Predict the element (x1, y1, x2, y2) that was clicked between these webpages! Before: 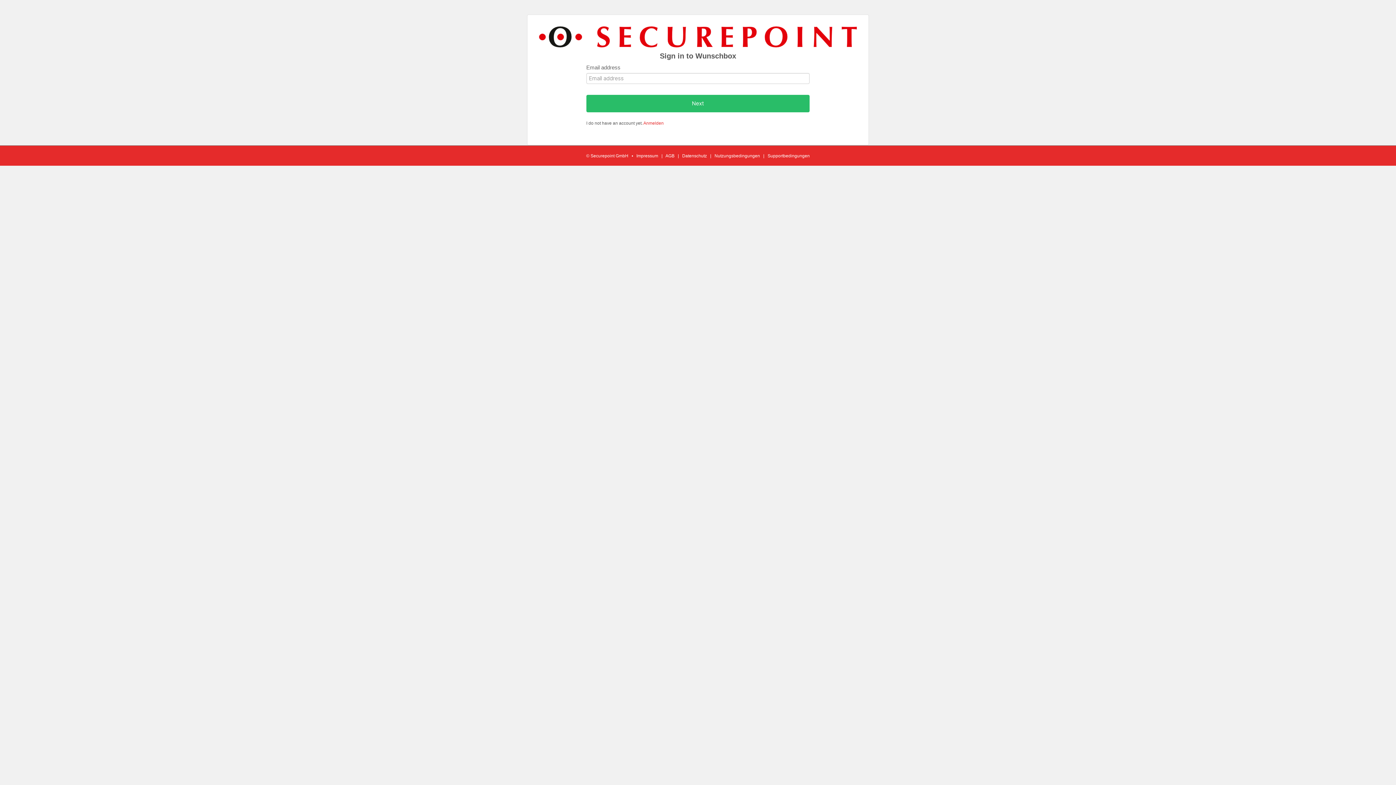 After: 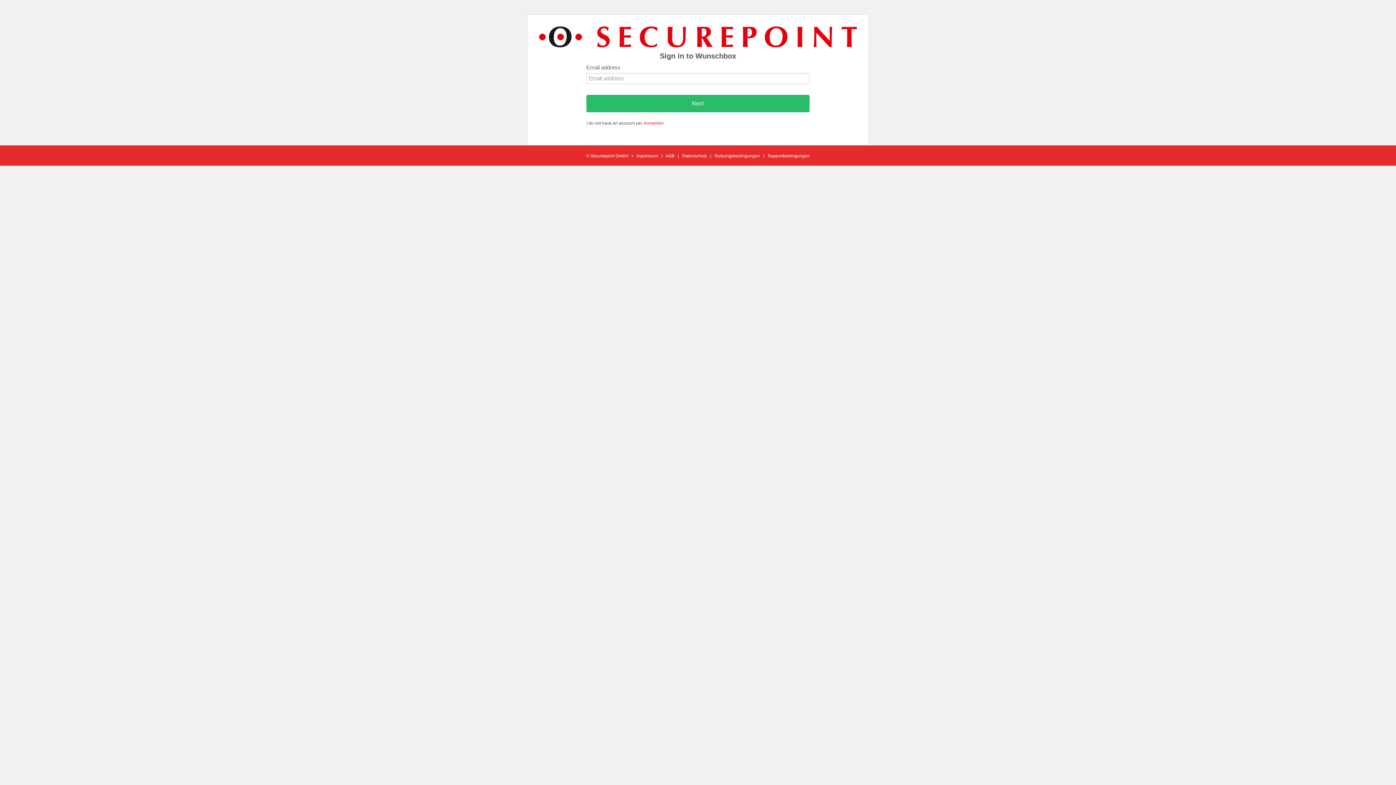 Action: bbox: (714, 153, 760, 158) label: Nutzungsbedingungen